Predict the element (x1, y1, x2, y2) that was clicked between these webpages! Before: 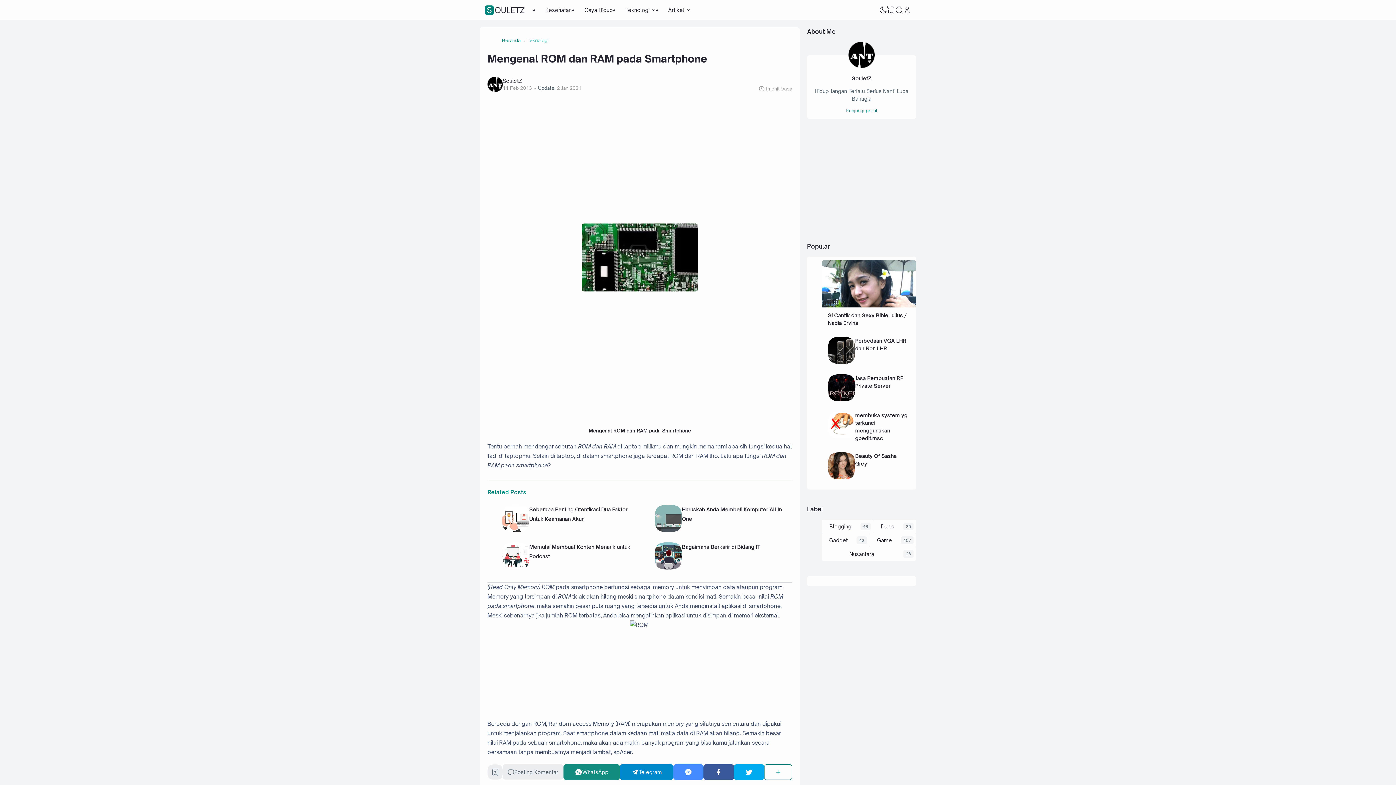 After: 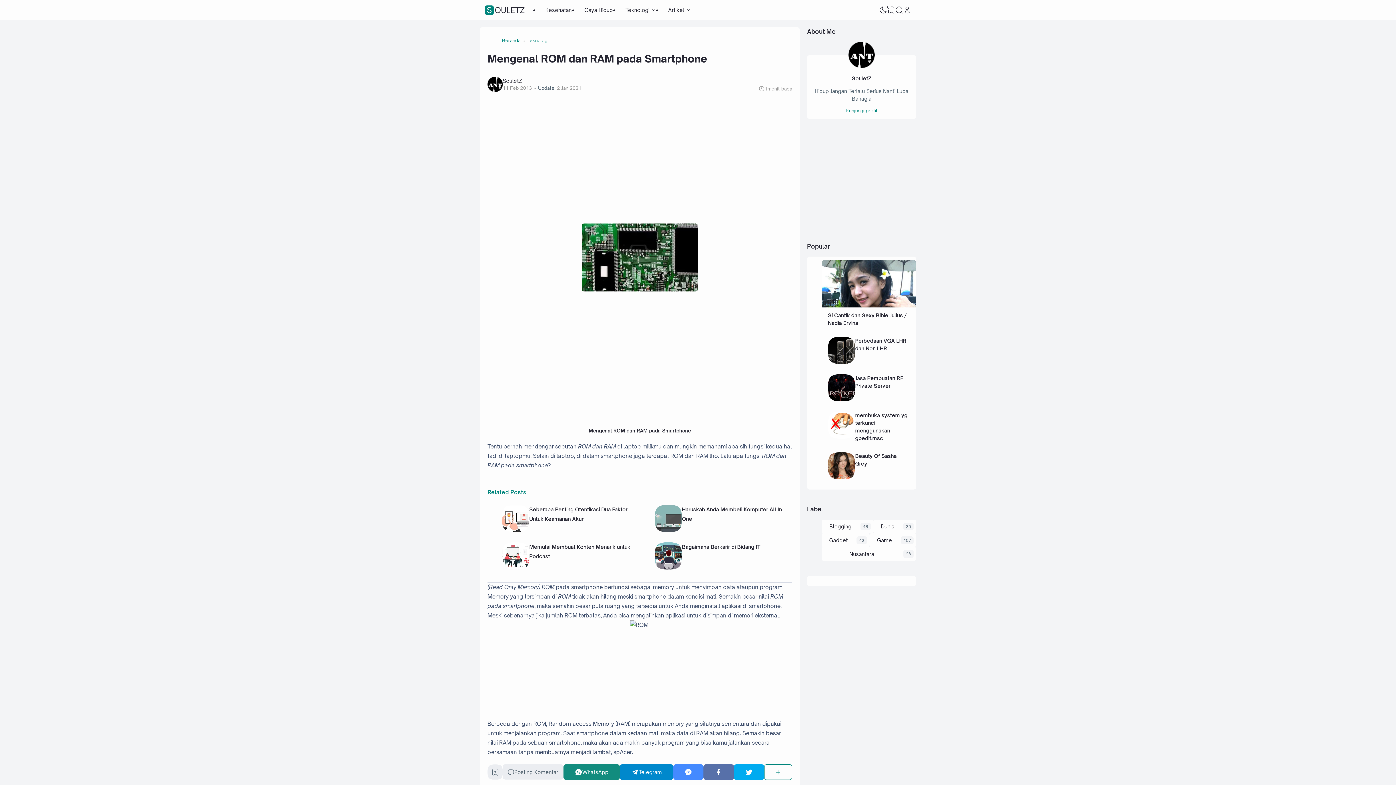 Action: bbox: (703, 764, 734, 780) label: Facebook